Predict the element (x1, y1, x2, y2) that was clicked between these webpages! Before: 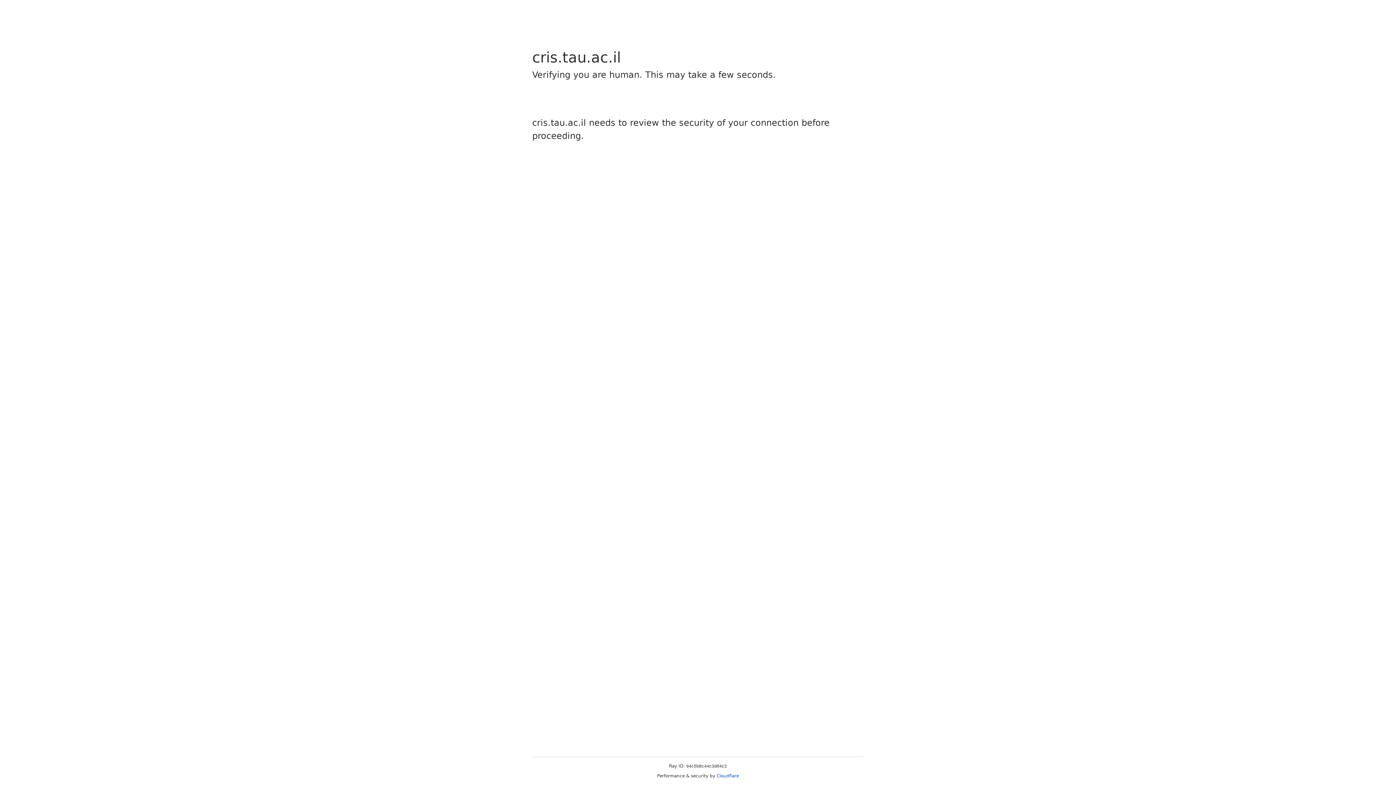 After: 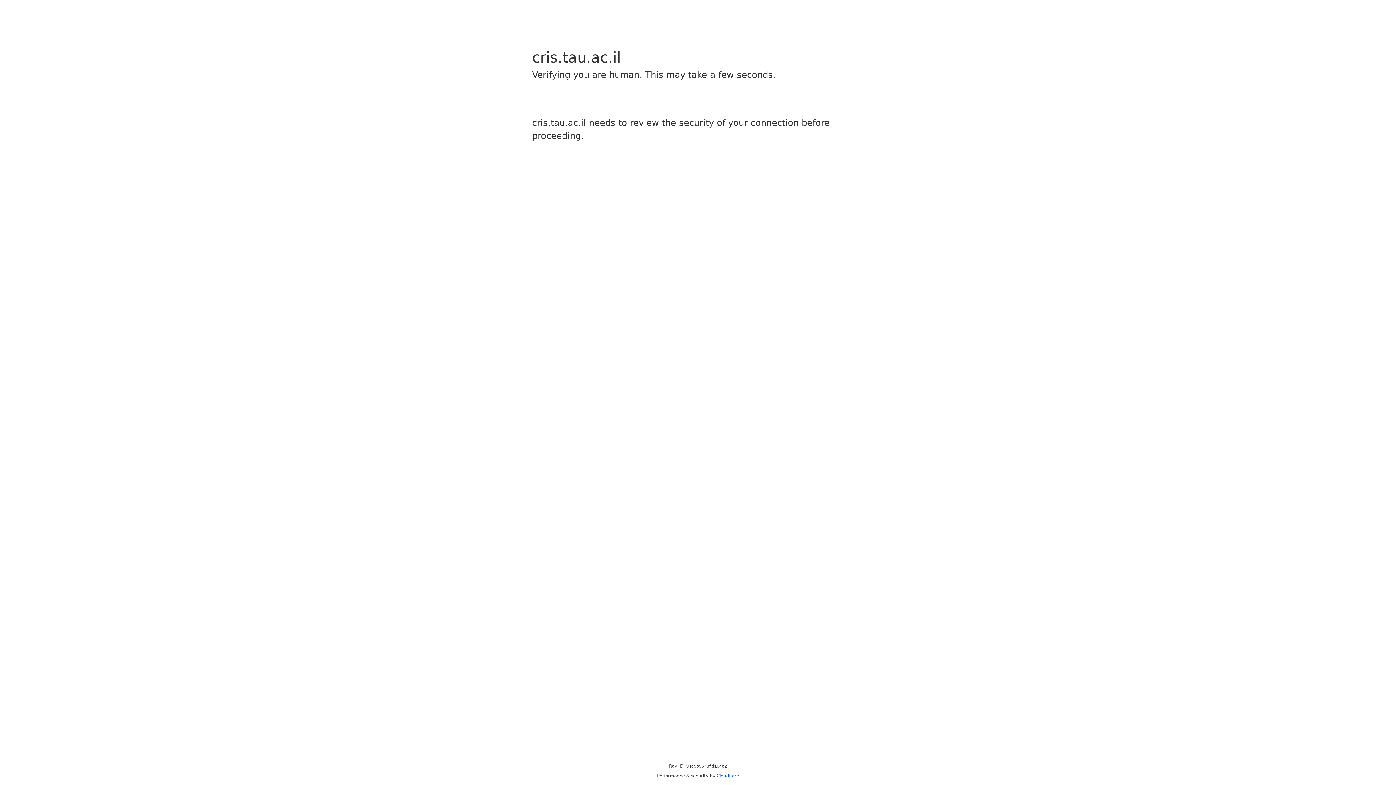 Action: label: Cloudflare bbox: (716, 773, 739, 778)